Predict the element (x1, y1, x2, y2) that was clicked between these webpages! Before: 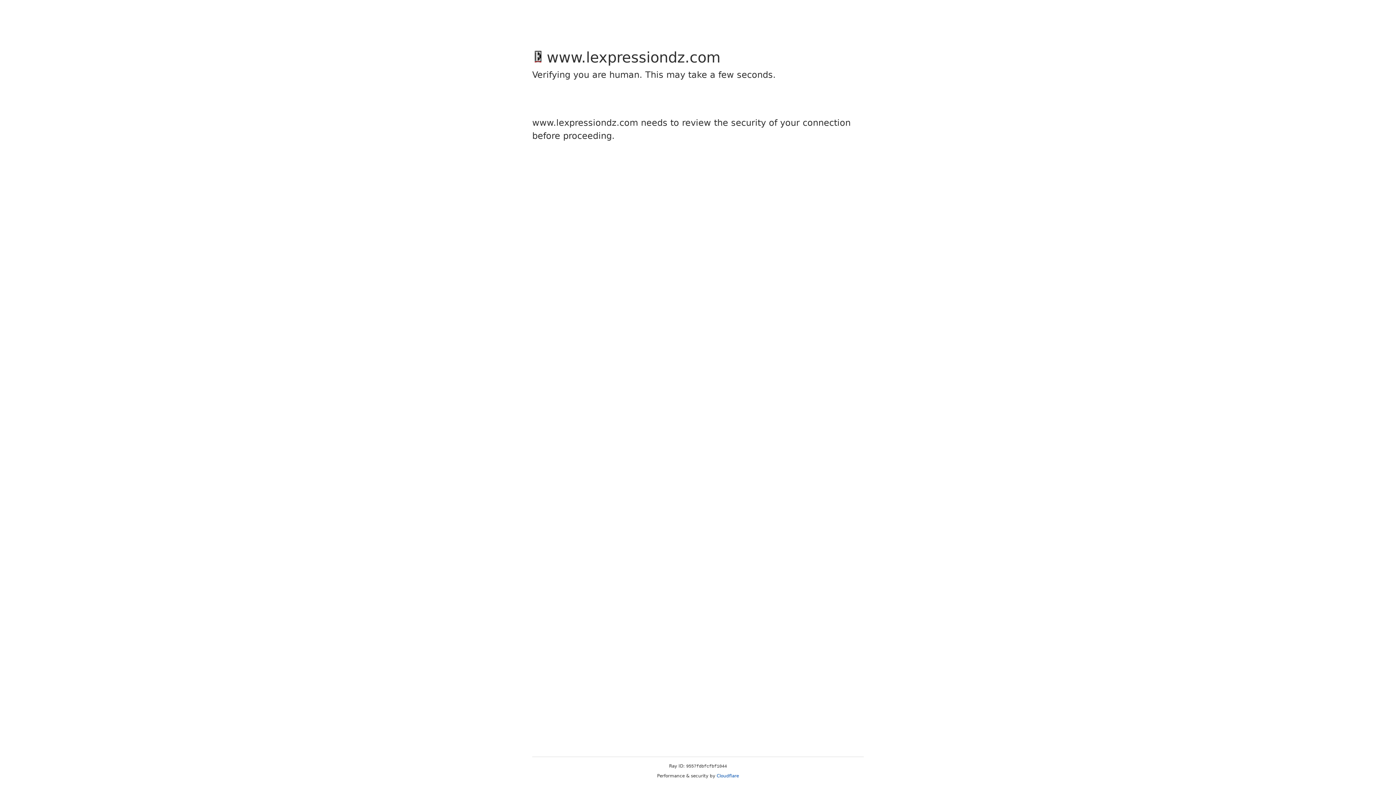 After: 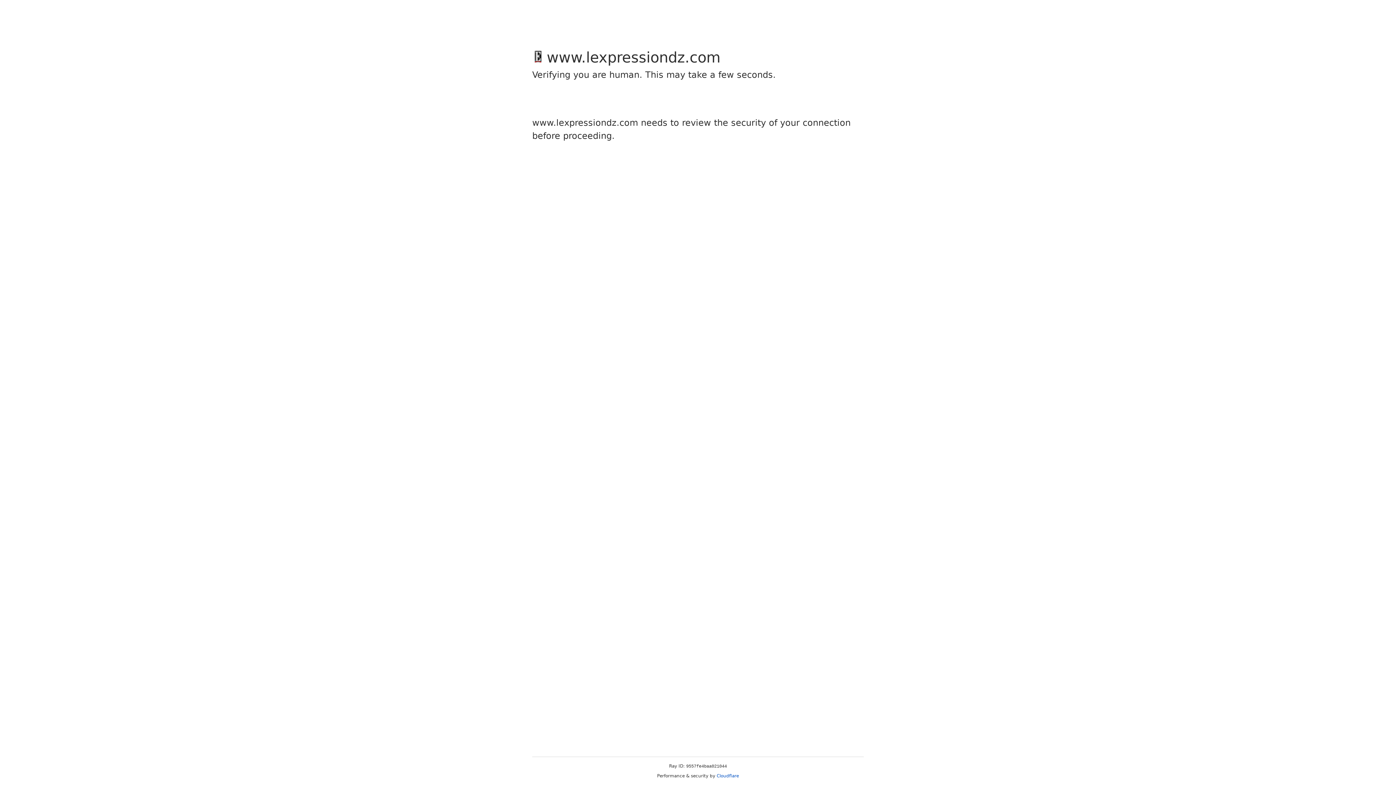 Action: bbox: (716, 773, 739, 778) label: Cloudflare